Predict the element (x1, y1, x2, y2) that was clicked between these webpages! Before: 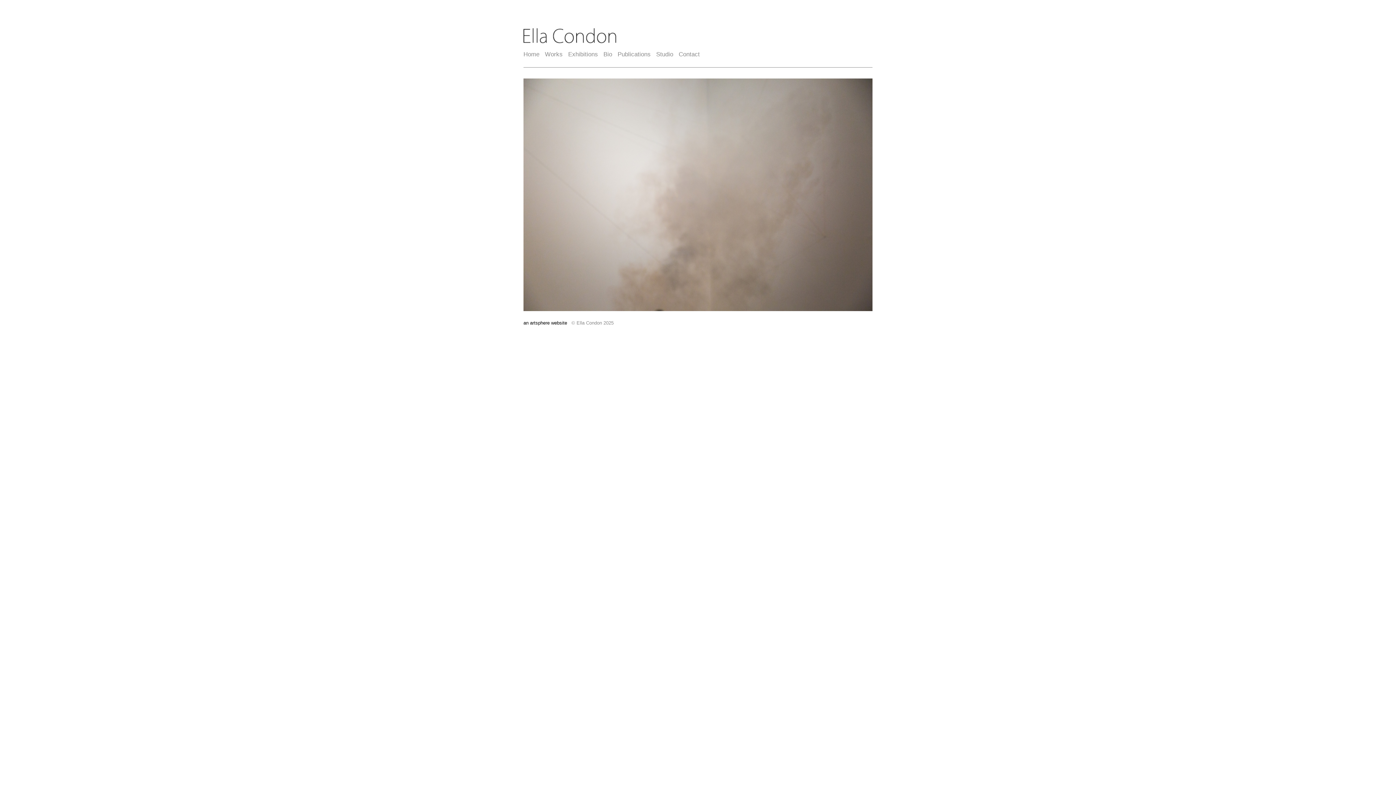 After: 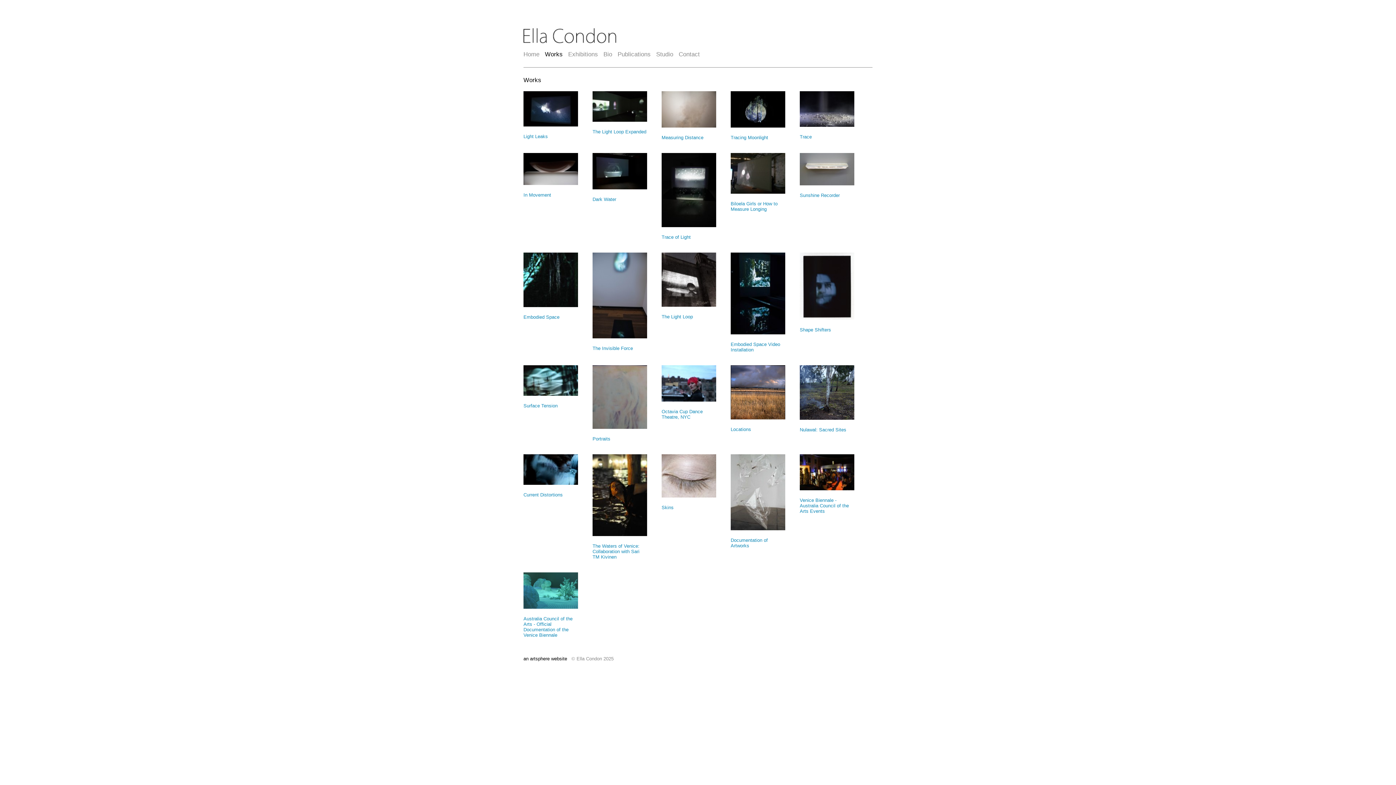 Action: label: Works bbox: (545, 50, 562, 57)